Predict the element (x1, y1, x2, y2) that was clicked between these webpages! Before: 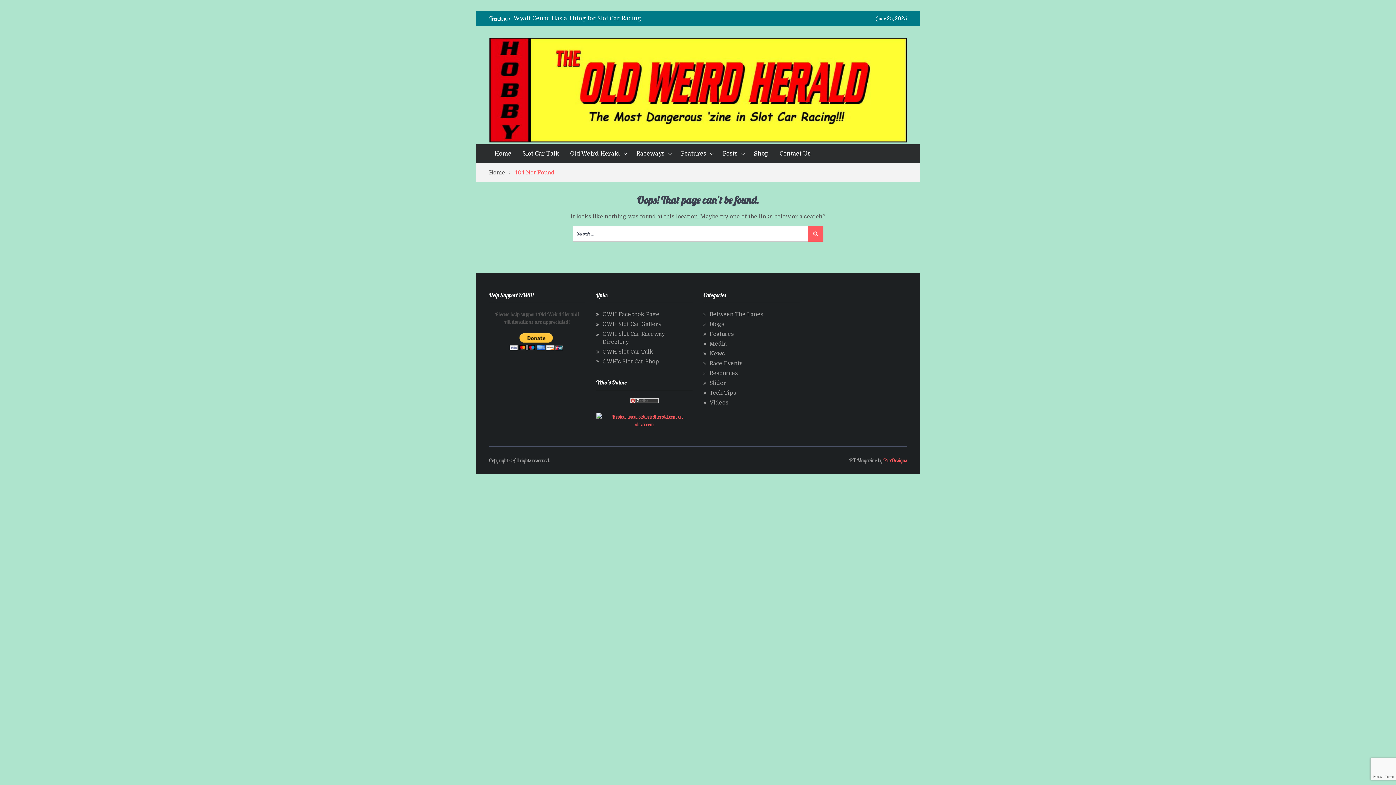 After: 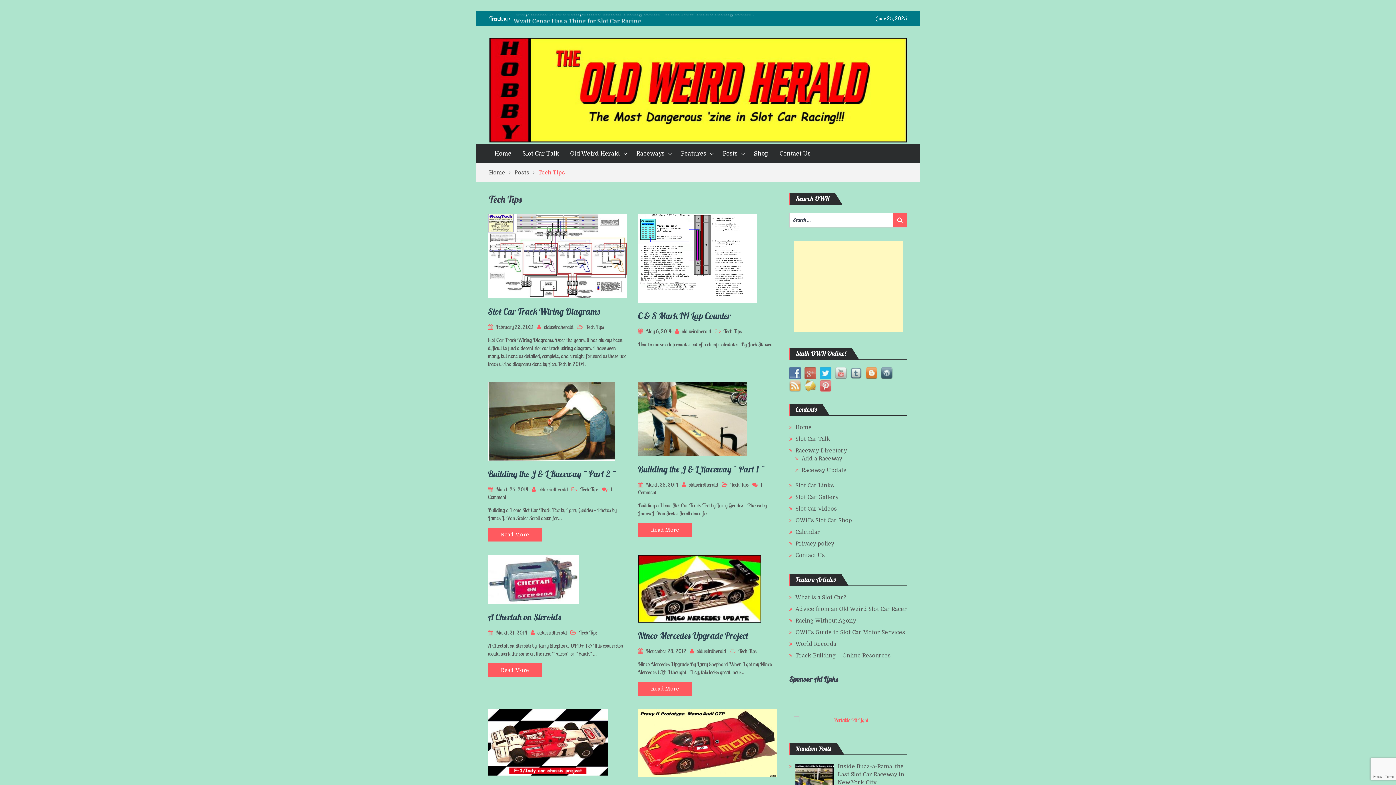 Action: bbox: (709, 389, 736, 396) label: Tech Tips